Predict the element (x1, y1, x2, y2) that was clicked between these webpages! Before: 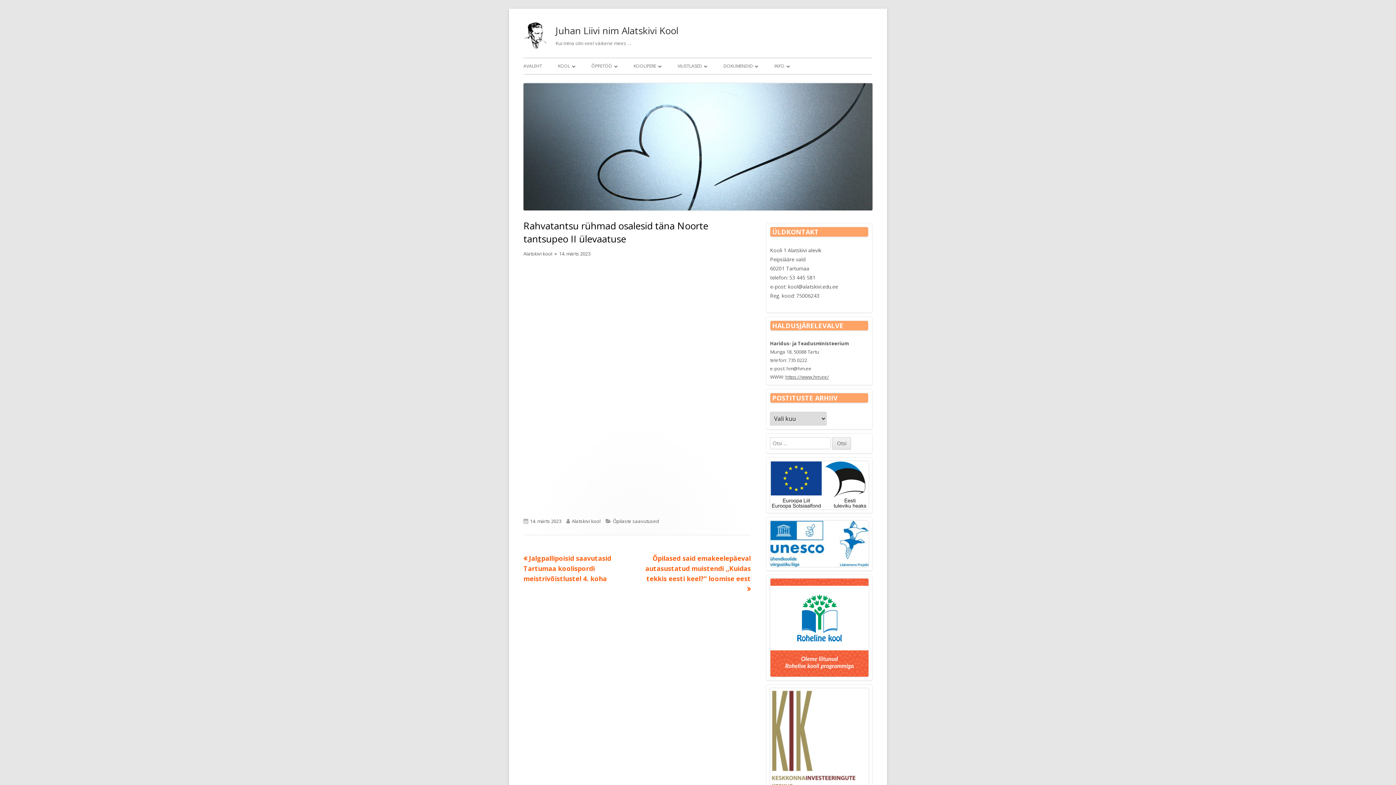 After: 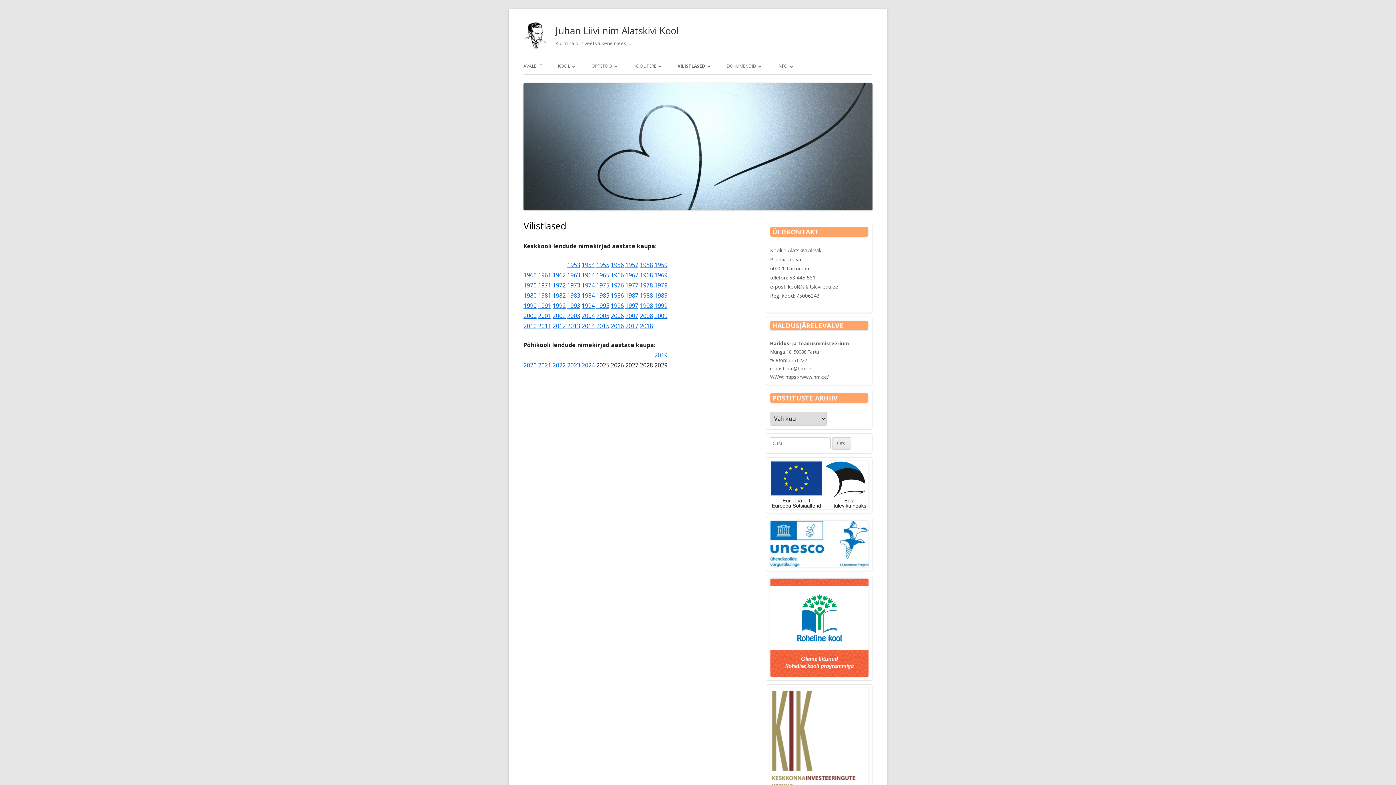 Action: bbox: (677, 58, 707, 74) label: VILISTLASED